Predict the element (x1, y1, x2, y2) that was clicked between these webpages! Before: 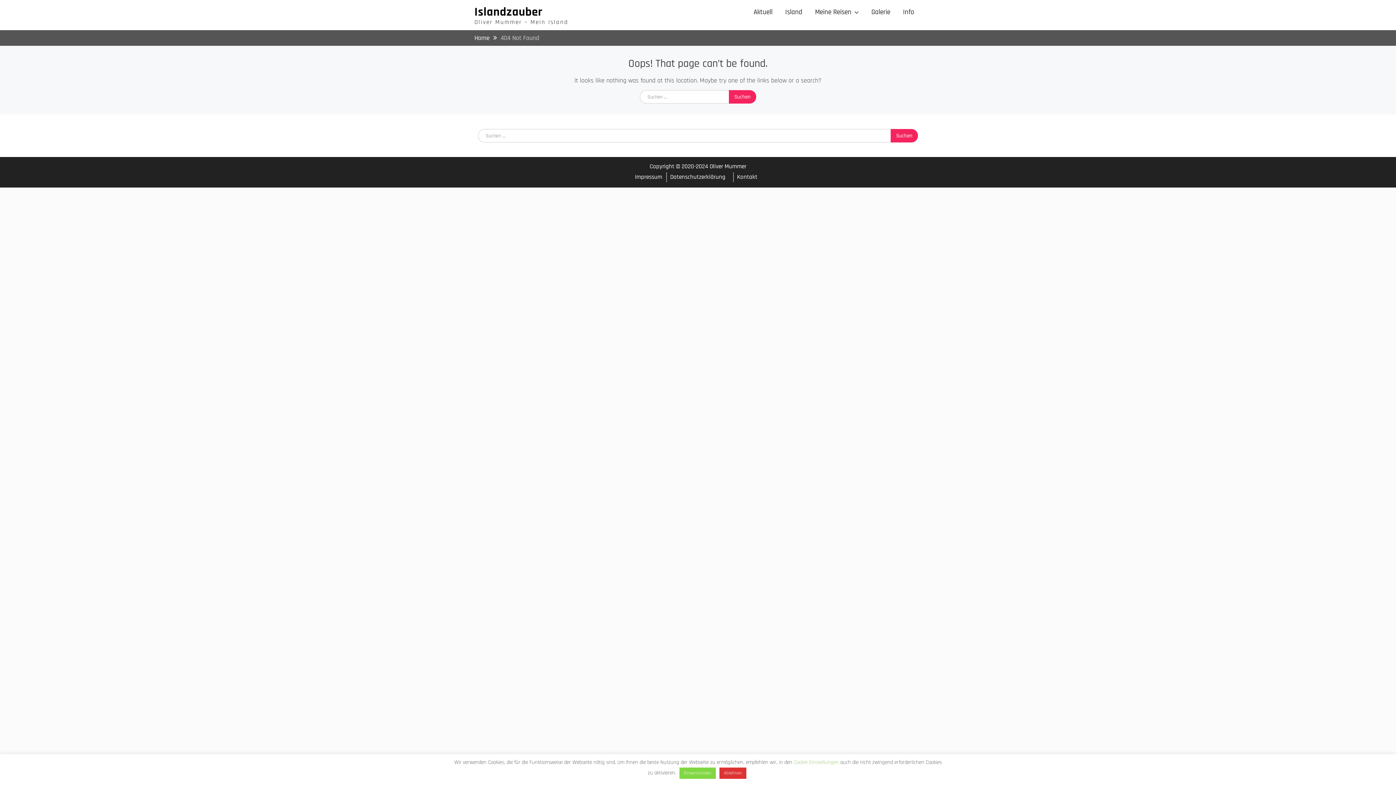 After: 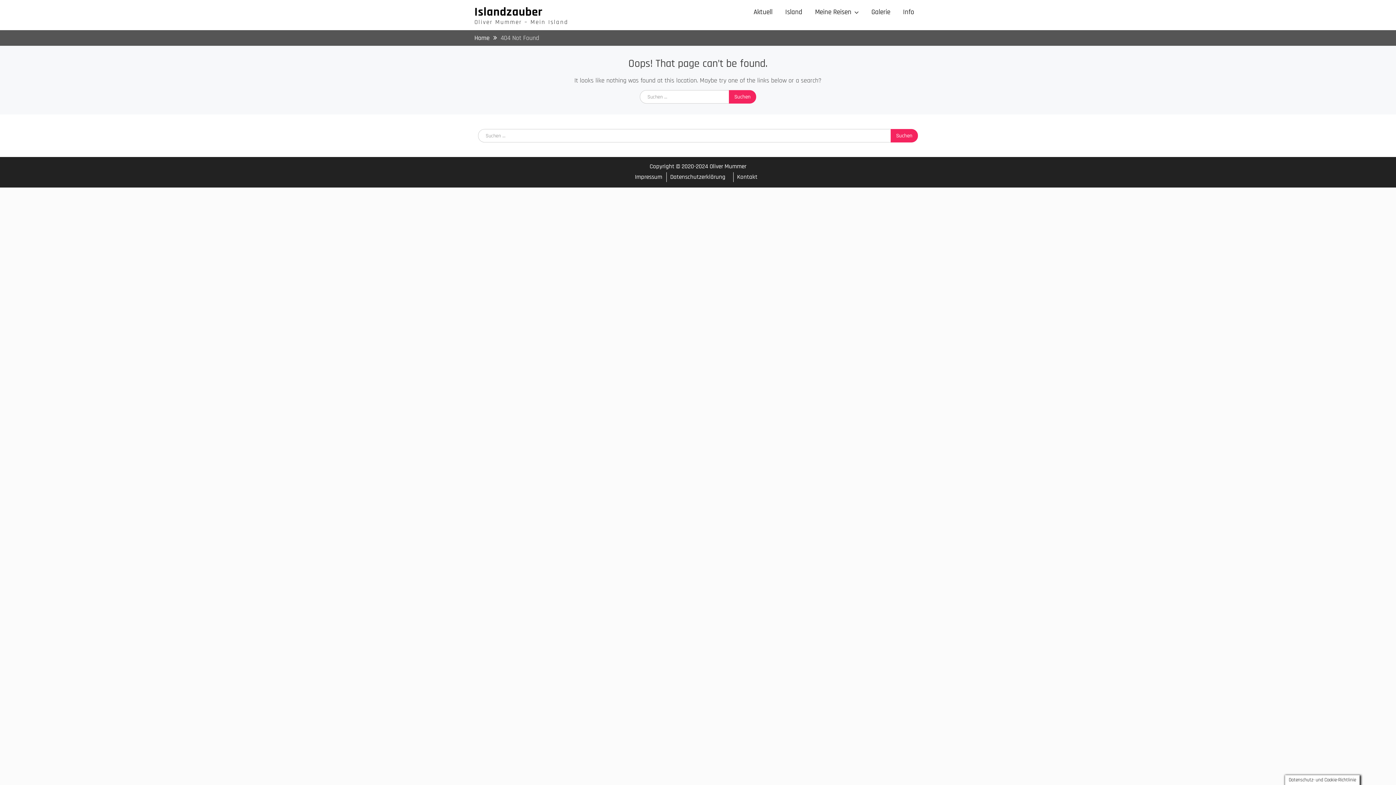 Action: label: Ablehnen bbox: (719, 768, 746, 779)